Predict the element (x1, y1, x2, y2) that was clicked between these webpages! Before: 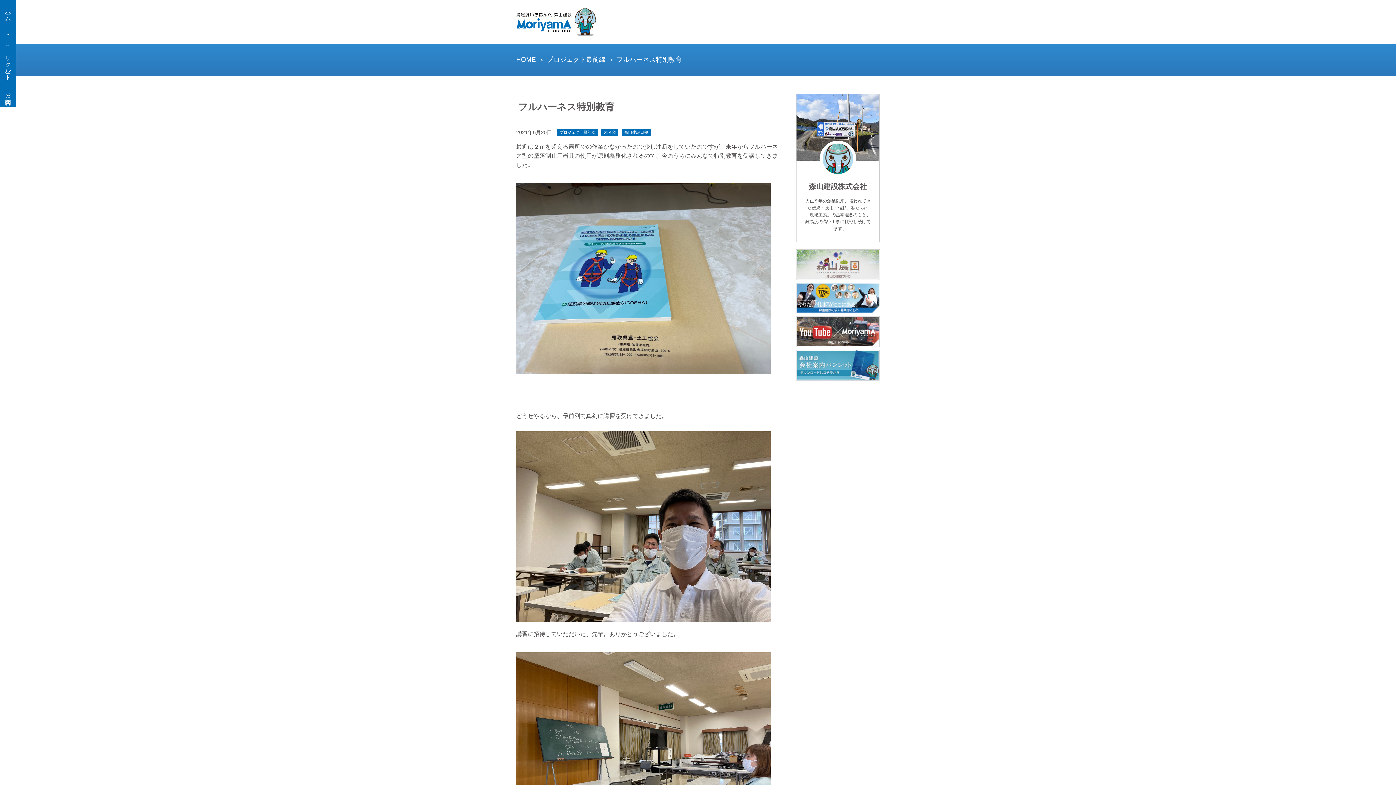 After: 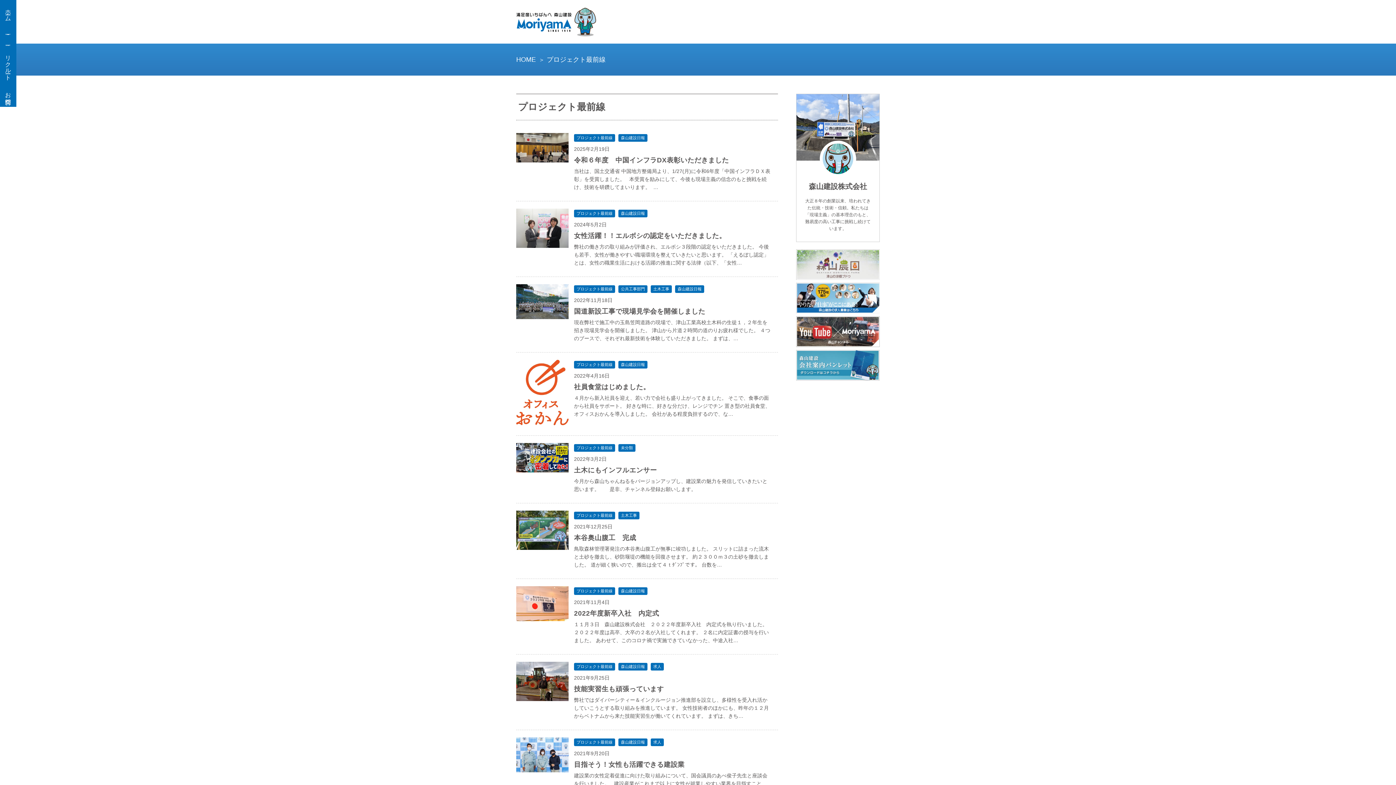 Action: bbox: (557, 128, 598, 136) label: プロジェクト最前線